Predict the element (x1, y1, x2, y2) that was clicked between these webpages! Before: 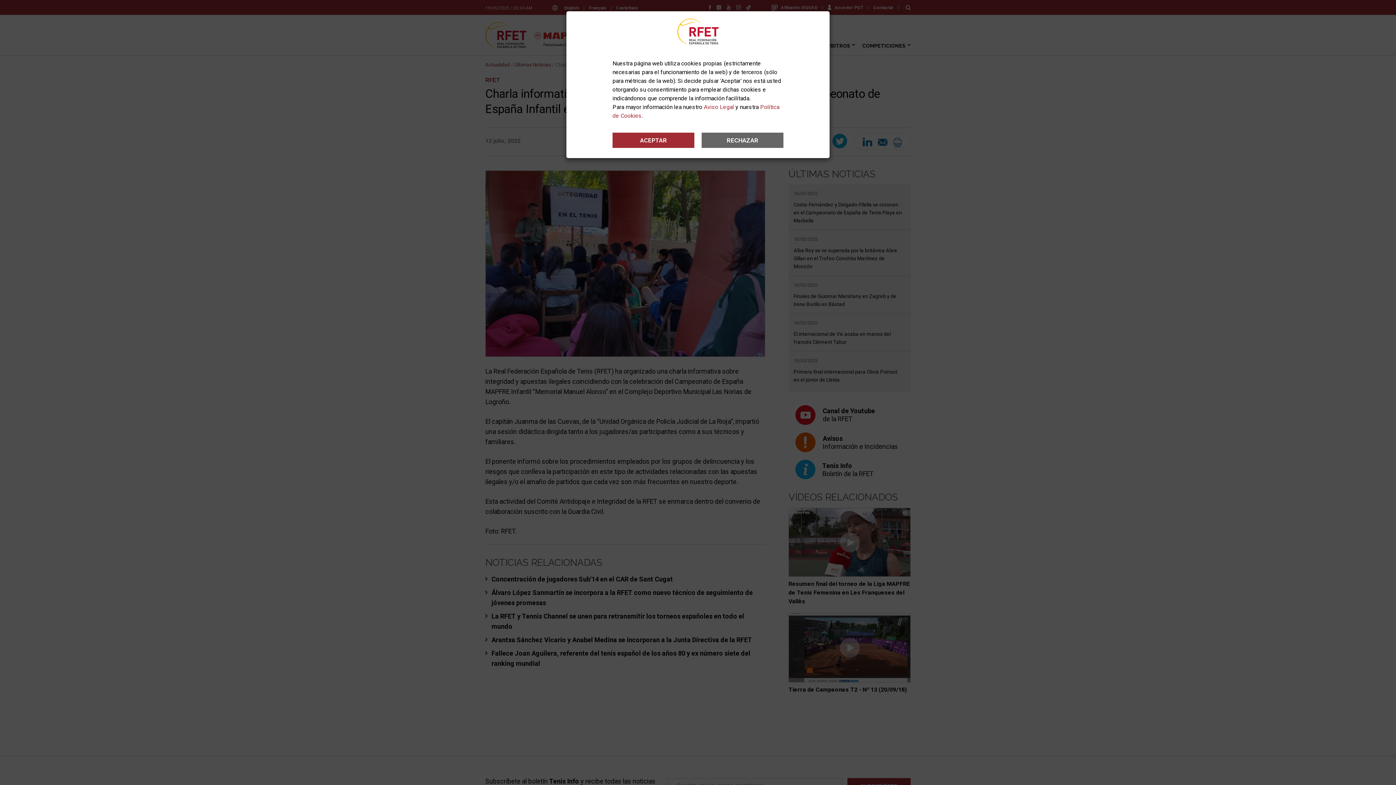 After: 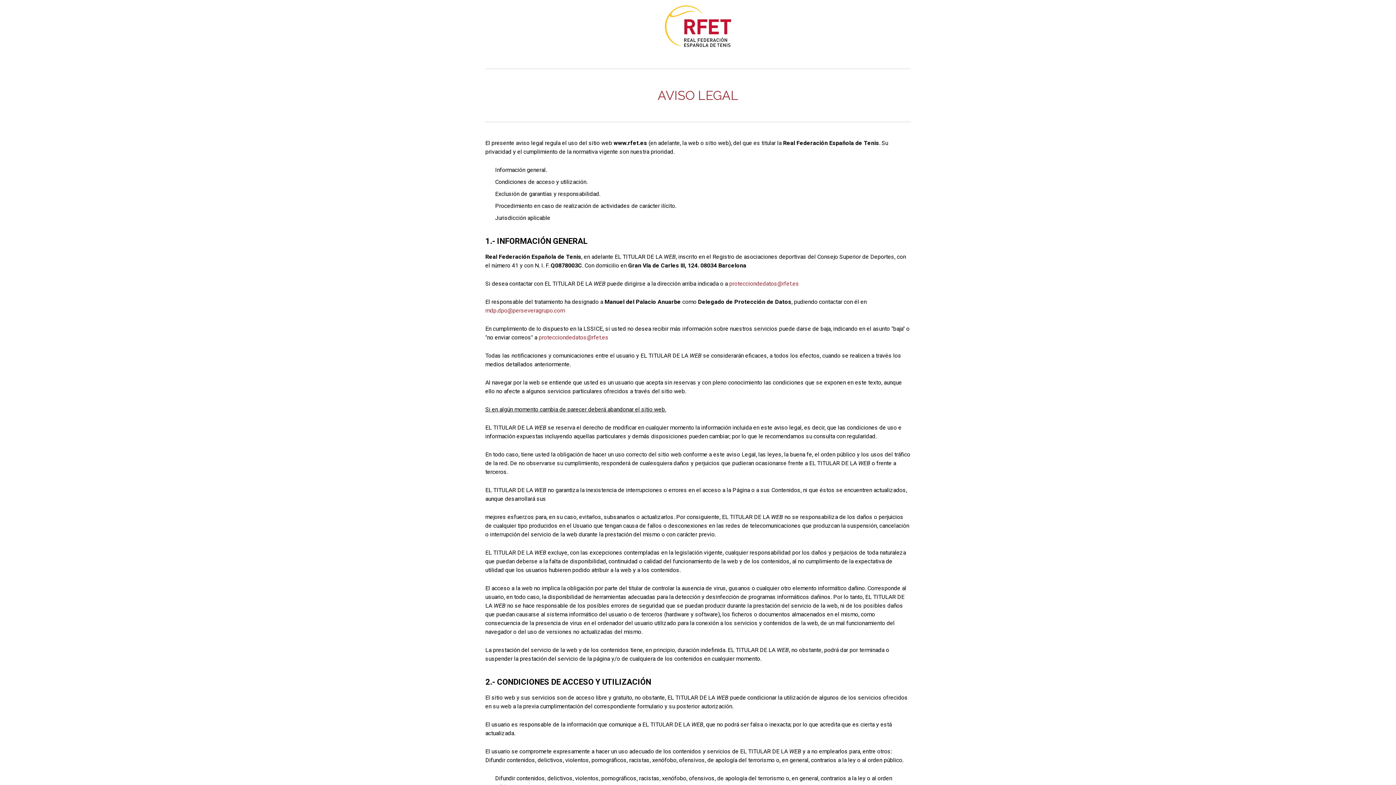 Action: label: Aviso Legal bbox: (704, 103, 734, 110)